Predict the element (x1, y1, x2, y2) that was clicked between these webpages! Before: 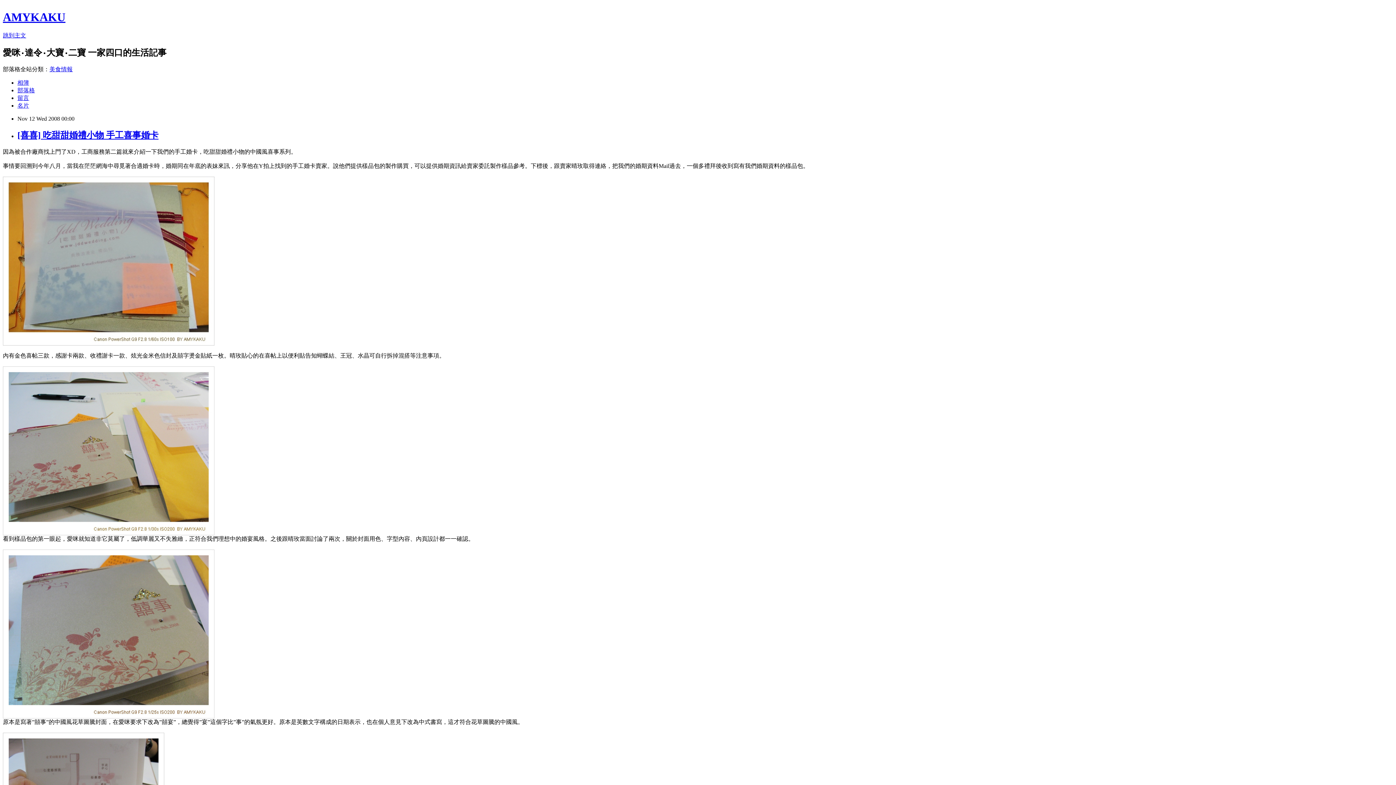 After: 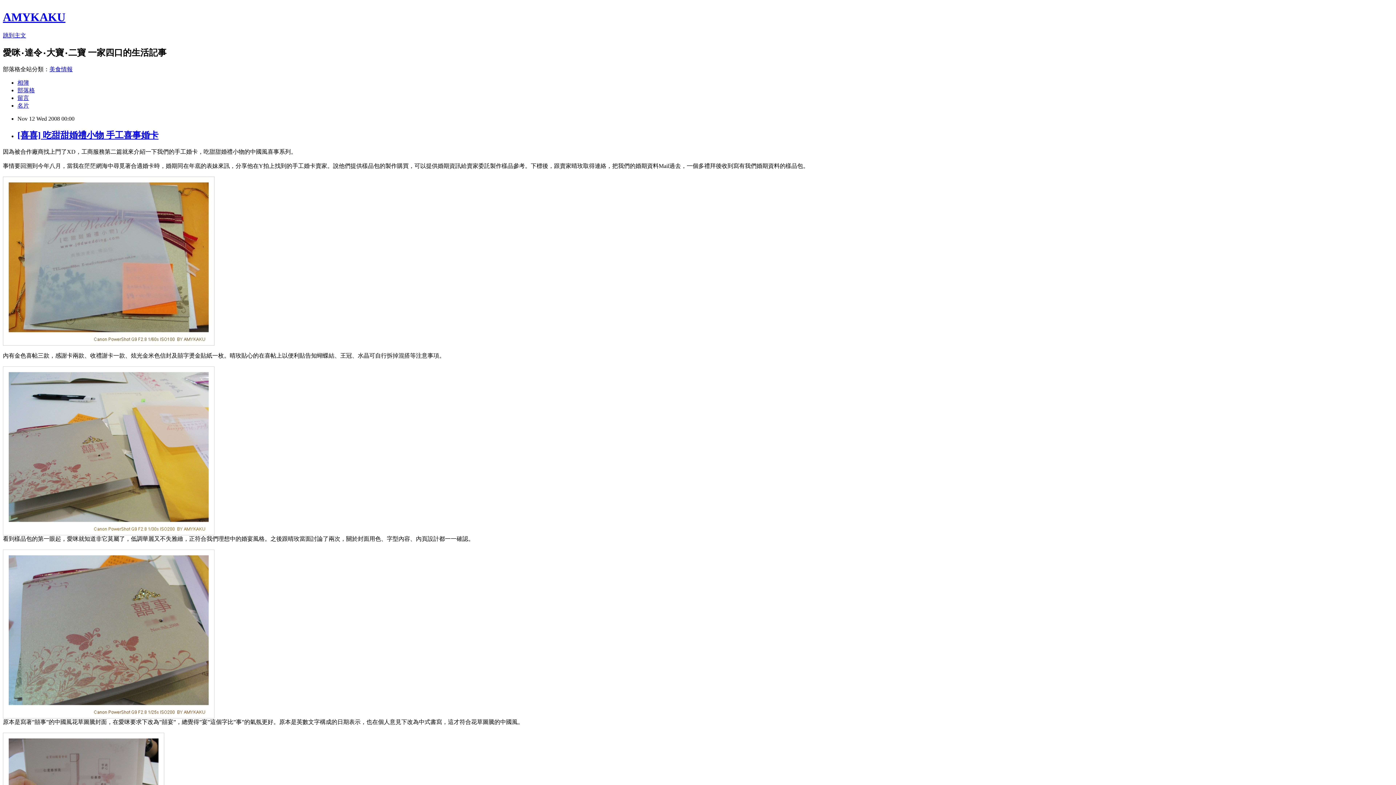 Action: bbox: (2, 340, 214, 346)